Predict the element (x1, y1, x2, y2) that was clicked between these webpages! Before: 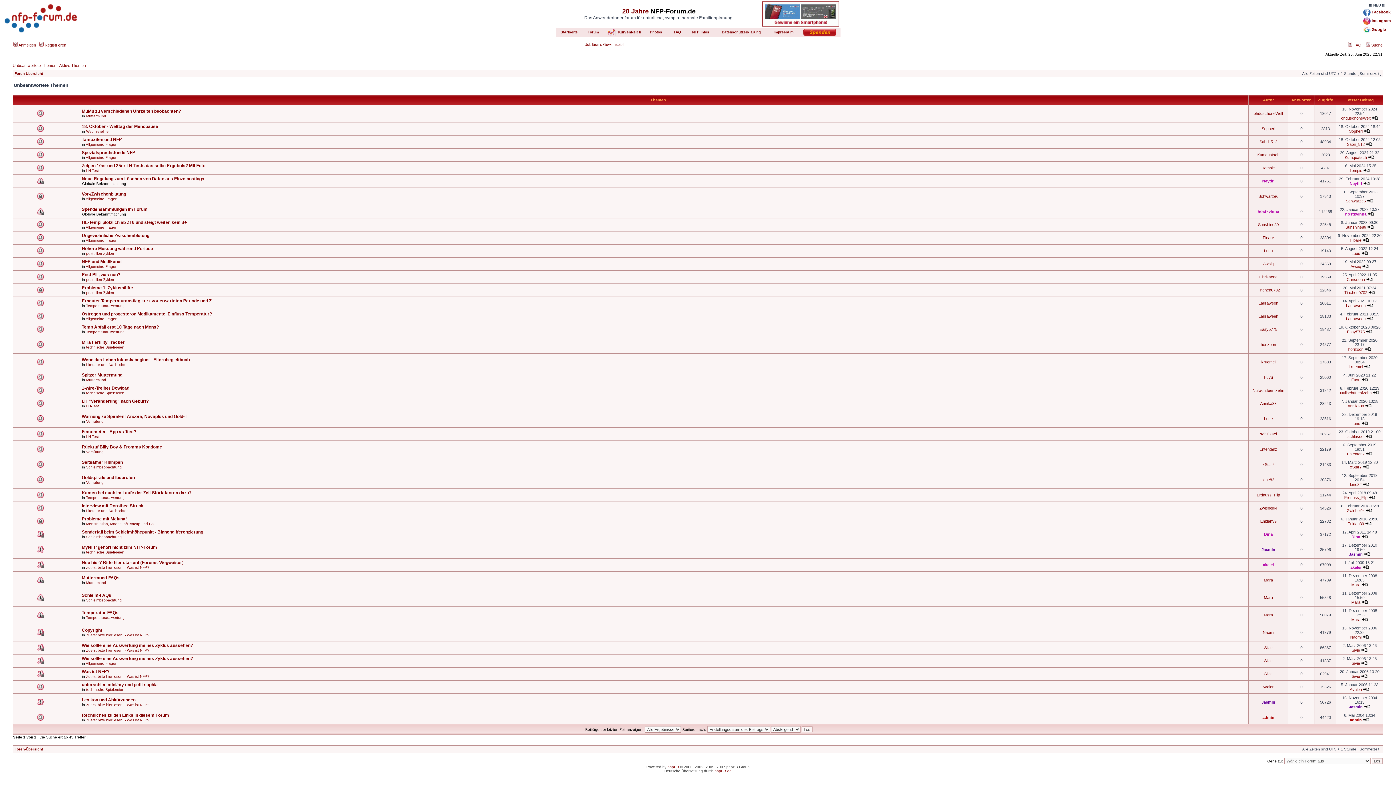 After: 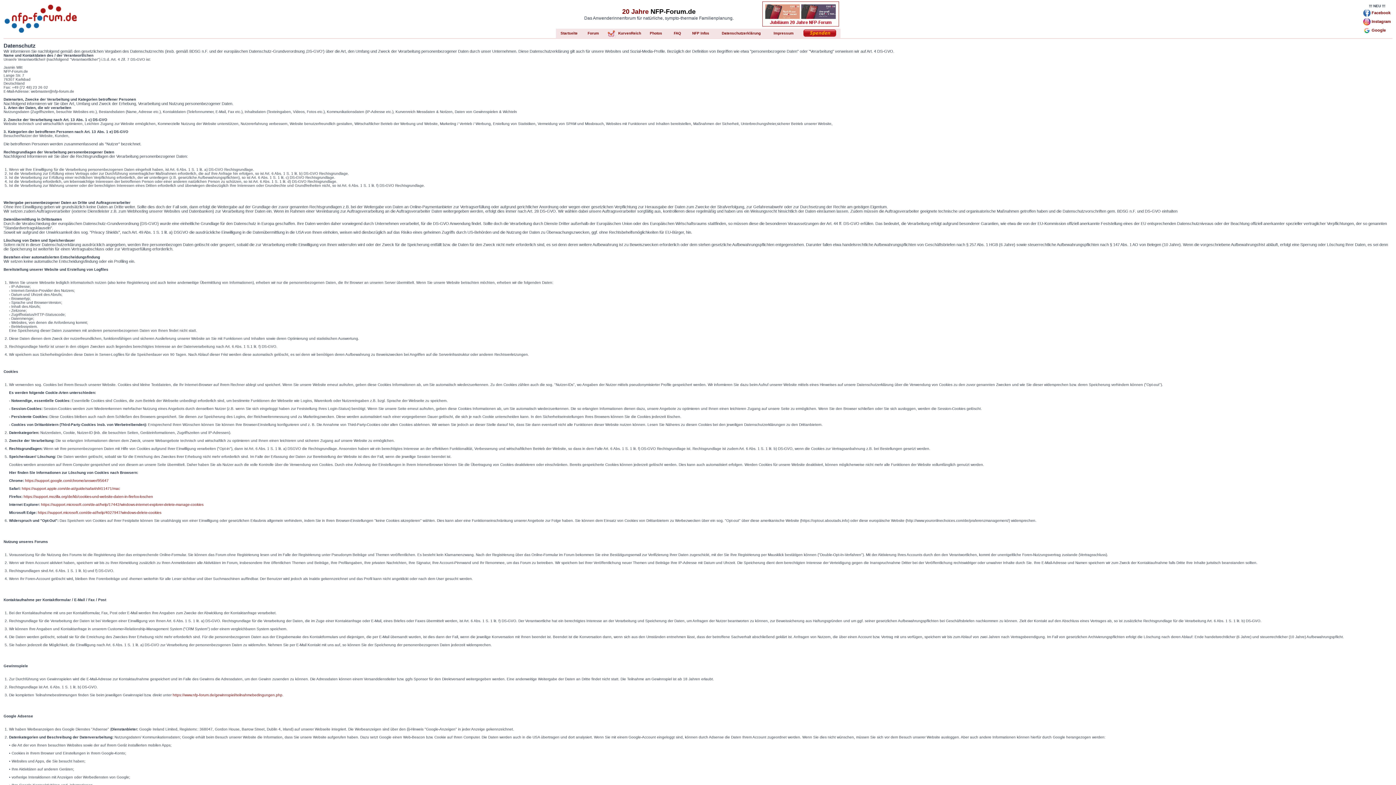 Action: label: Datenschutzerklärung bbox: (722, 30, 760, 34)